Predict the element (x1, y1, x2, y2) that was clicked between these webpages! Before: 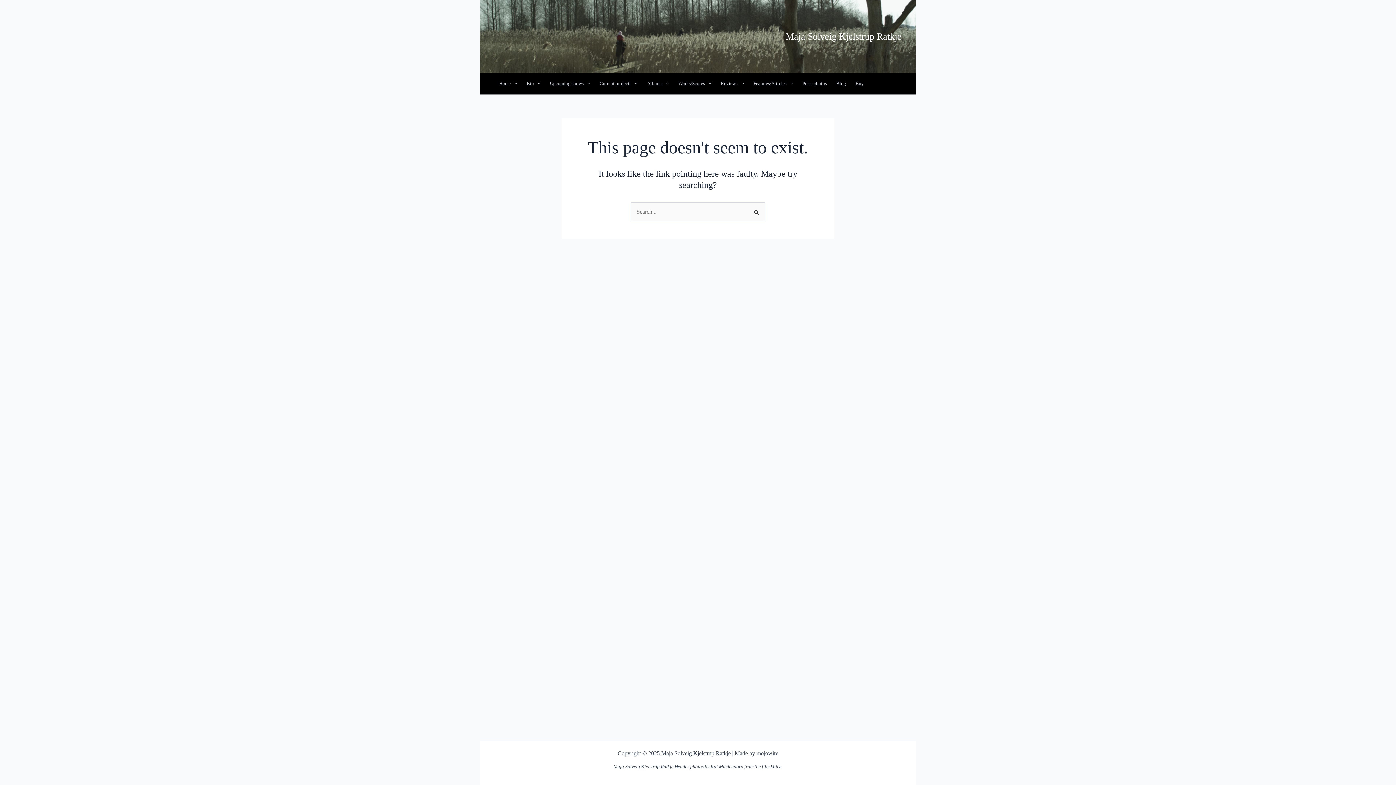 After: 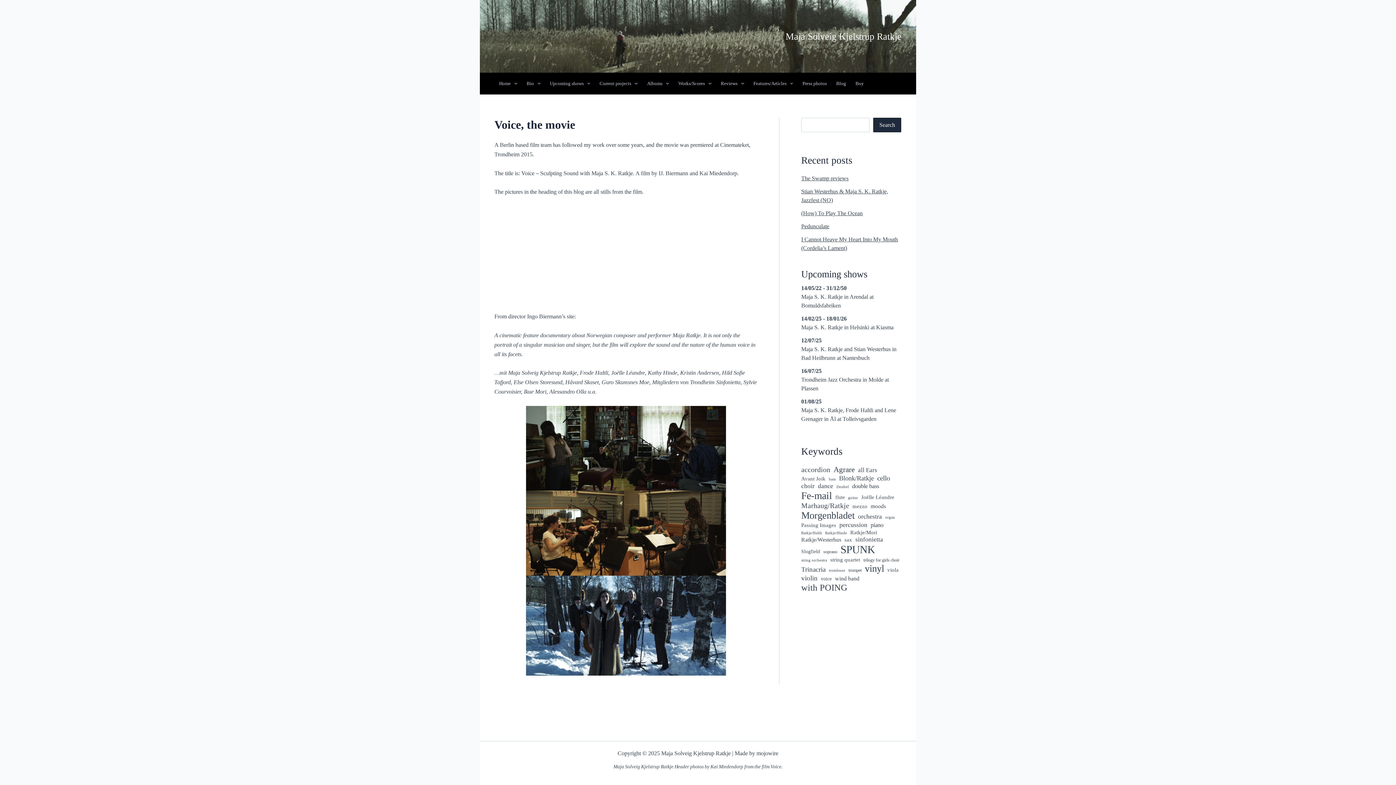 Action: bbox: (770, 764, 782, 769) label: Voice.